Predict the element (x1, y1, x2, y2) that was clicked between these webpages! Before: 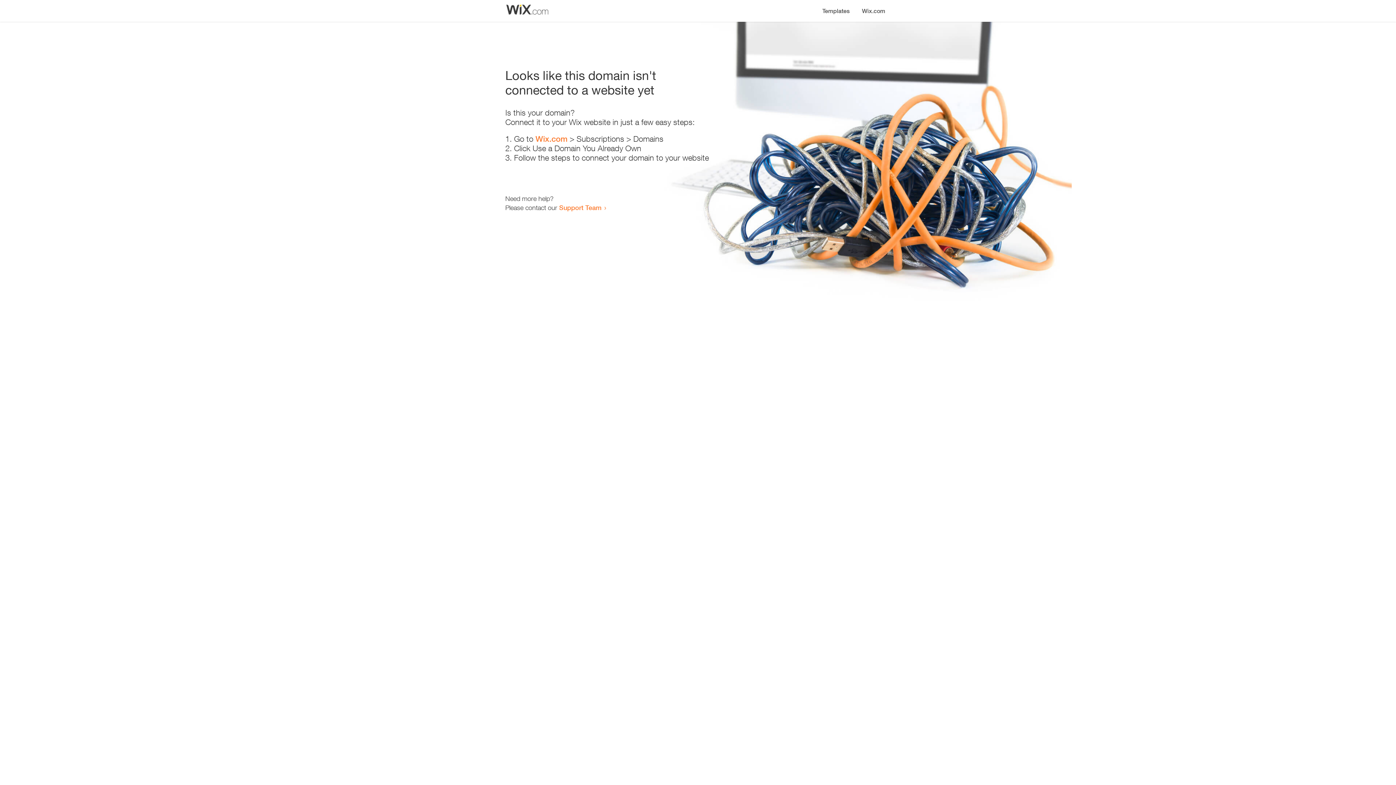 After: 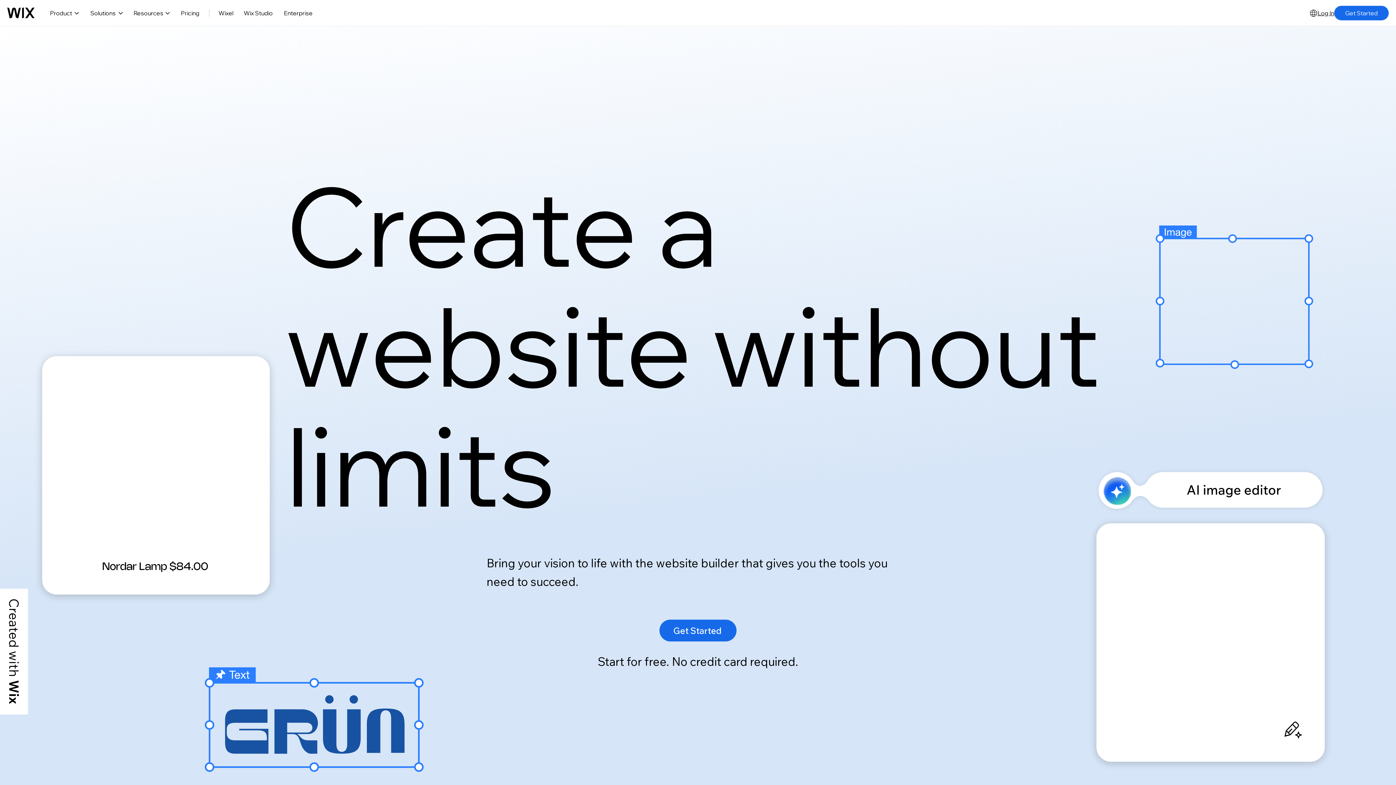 Action: bbox: (856, 0, 890, 14) label: Wix.com